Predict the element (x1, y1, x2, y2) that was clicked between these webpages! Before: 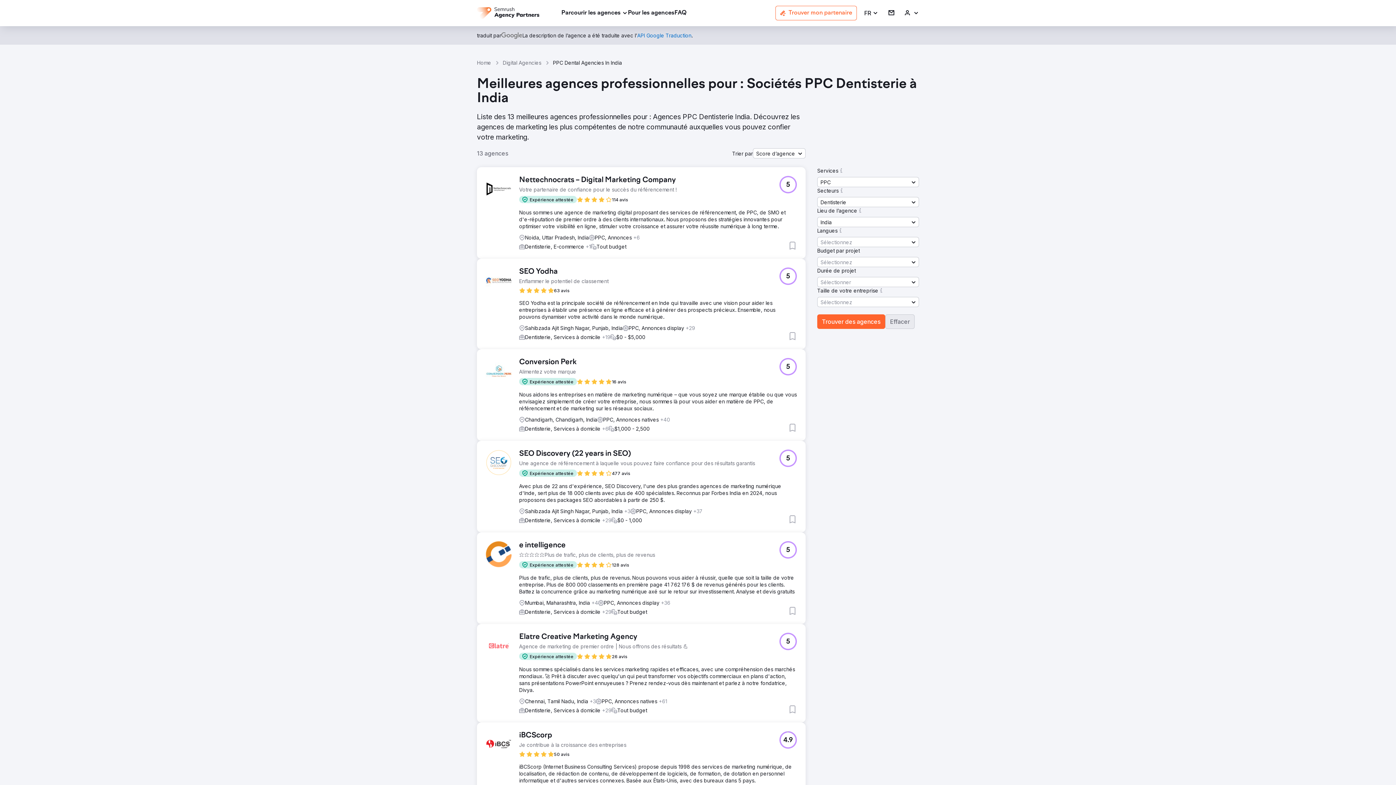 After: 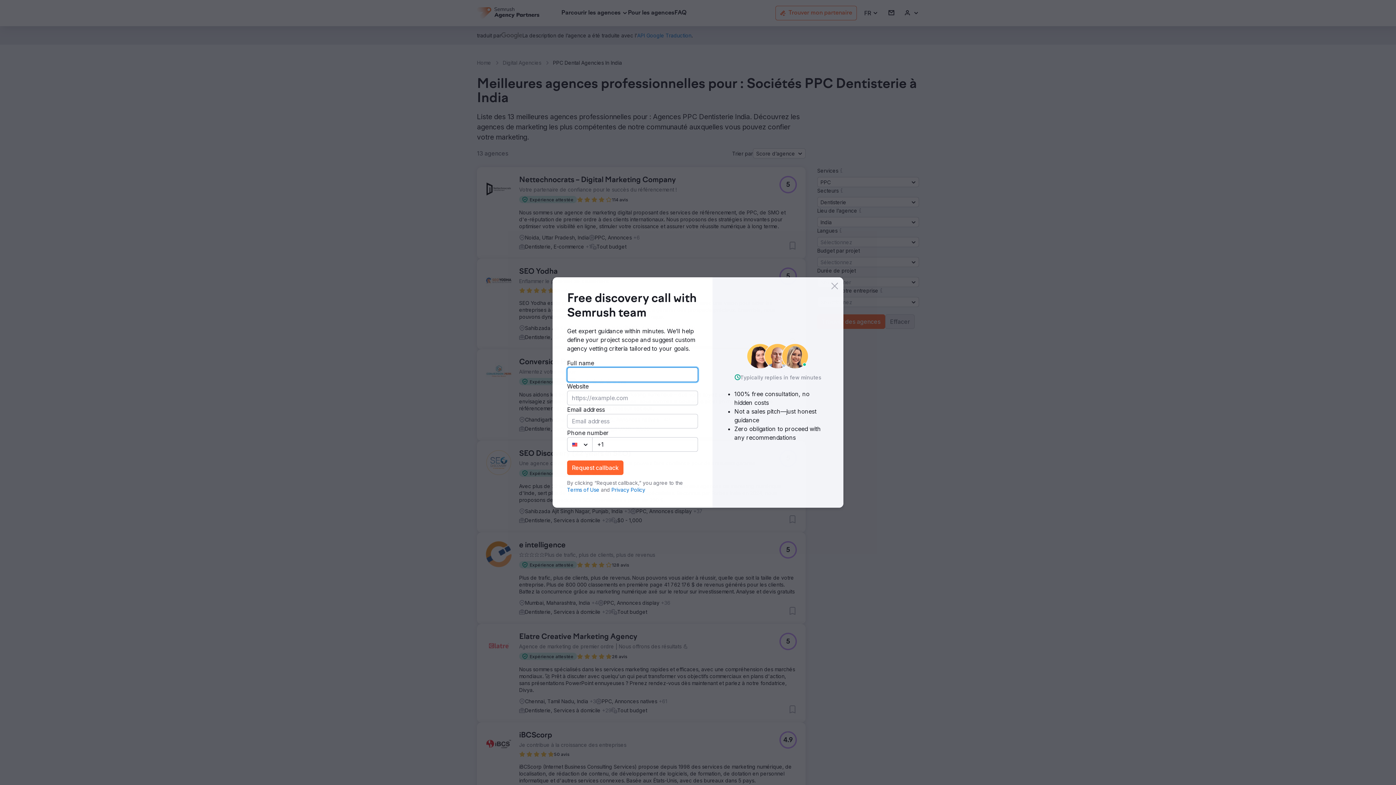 Action: bbox: (637, 32, 691, 38) label: API Google Traduction